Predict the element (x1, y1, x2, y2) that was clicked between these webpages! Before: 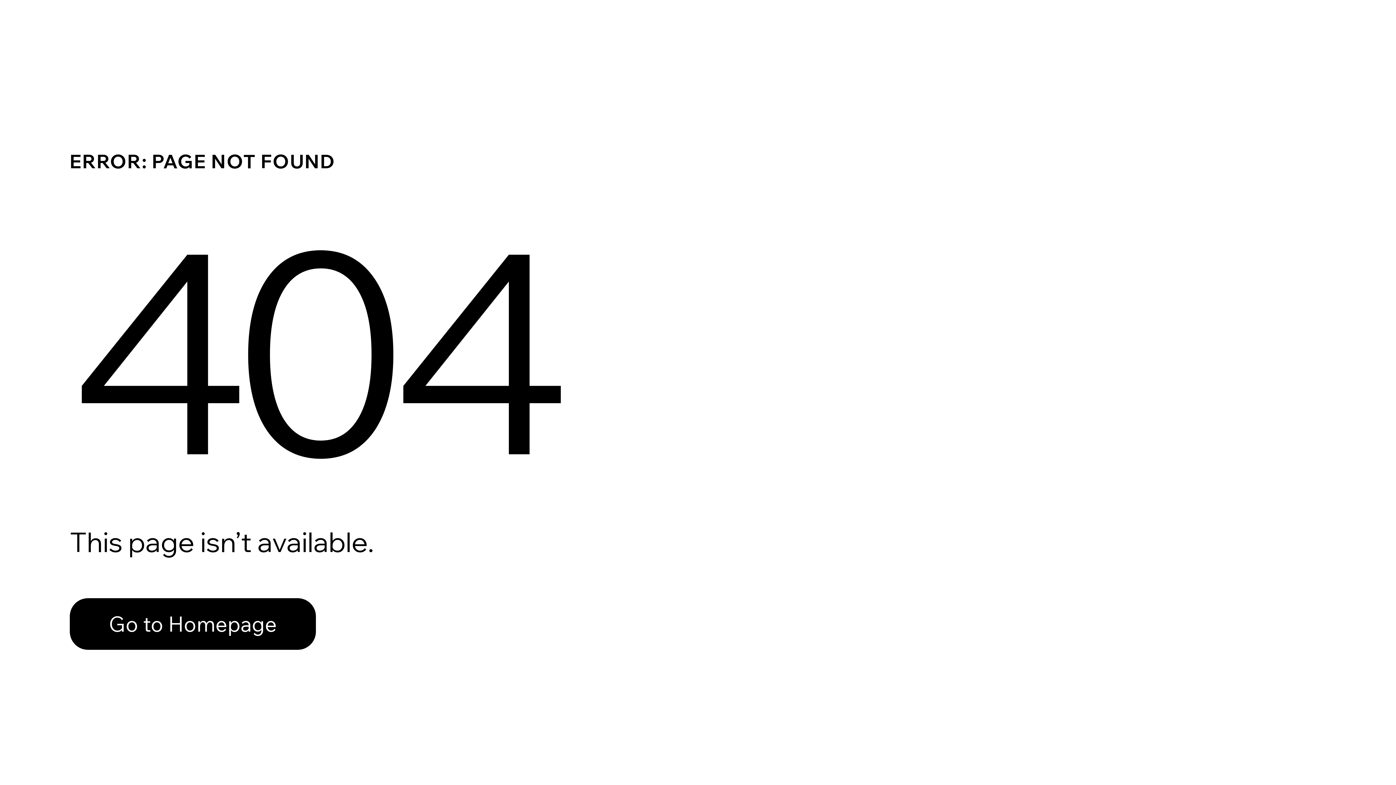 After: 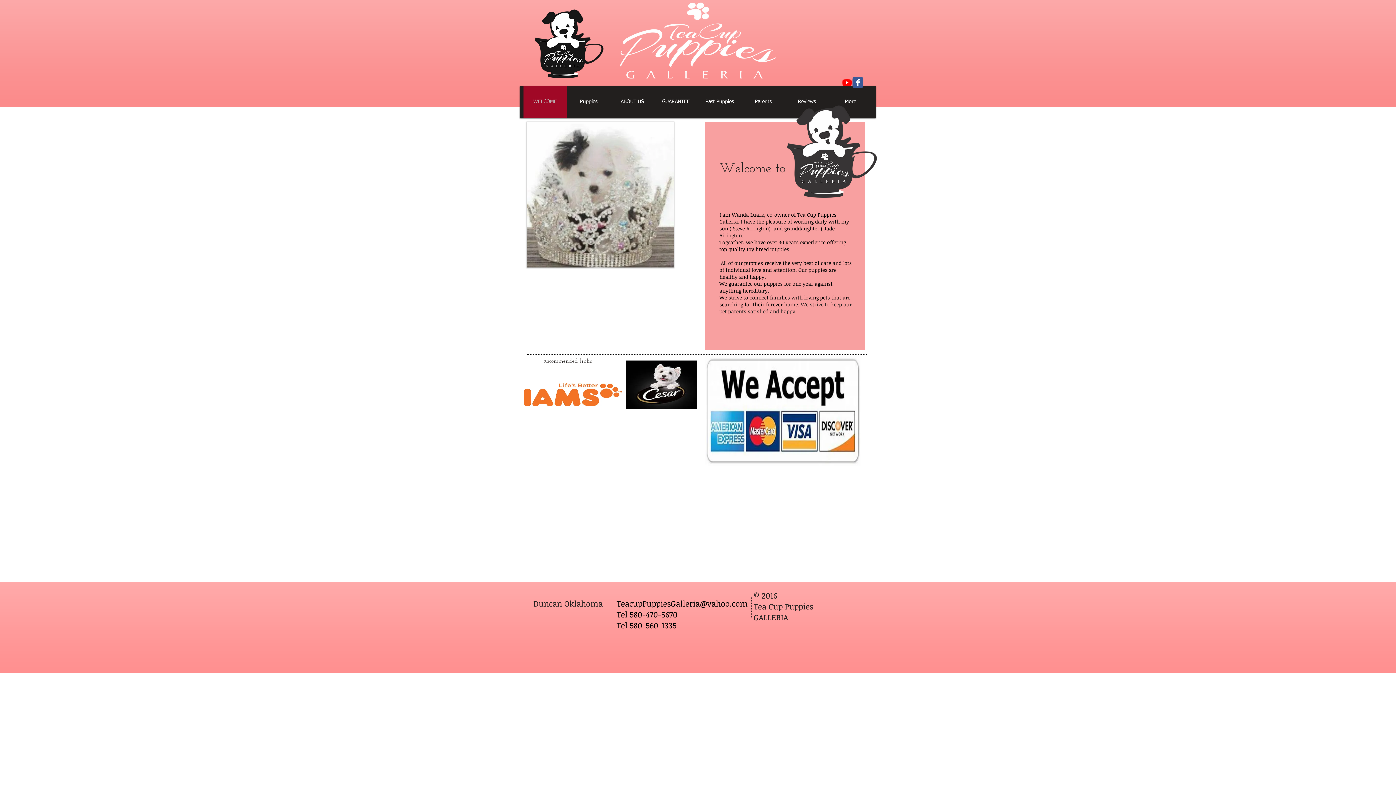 Action: bbox: (69, 582, 768, 659) label: Go to Homepage